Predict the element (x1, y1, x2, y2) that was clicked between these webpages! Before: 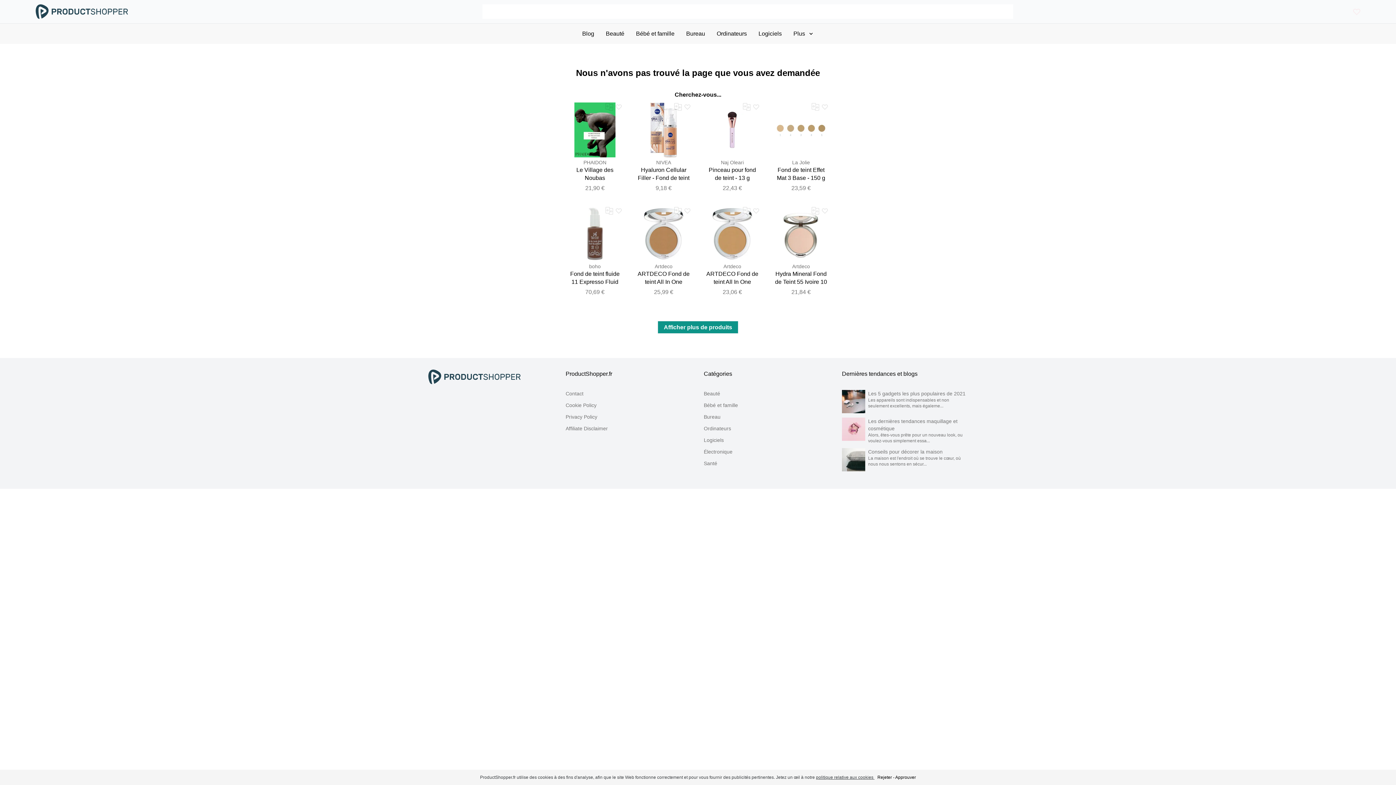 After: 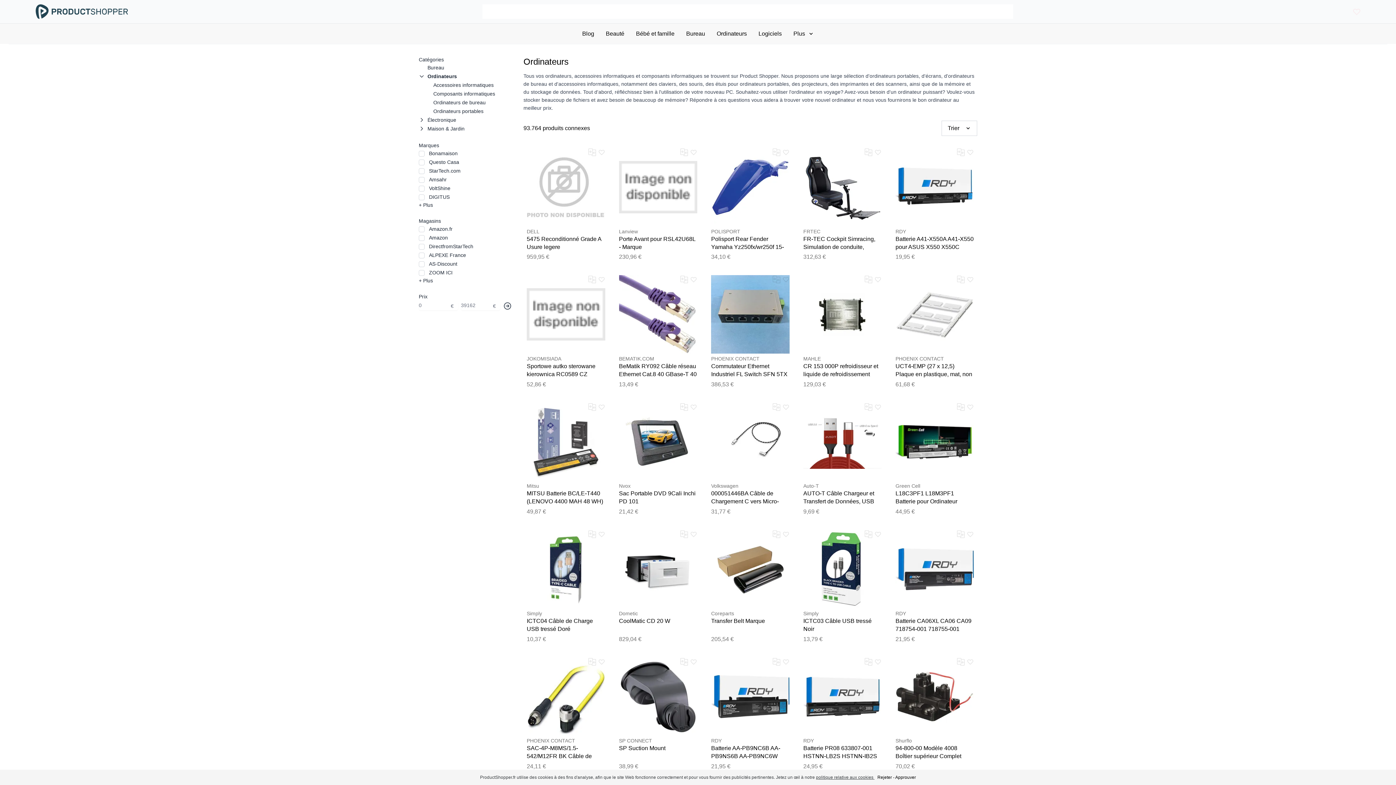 Action: label: Ordinateurs bbox: (716, 29, 747, 38)